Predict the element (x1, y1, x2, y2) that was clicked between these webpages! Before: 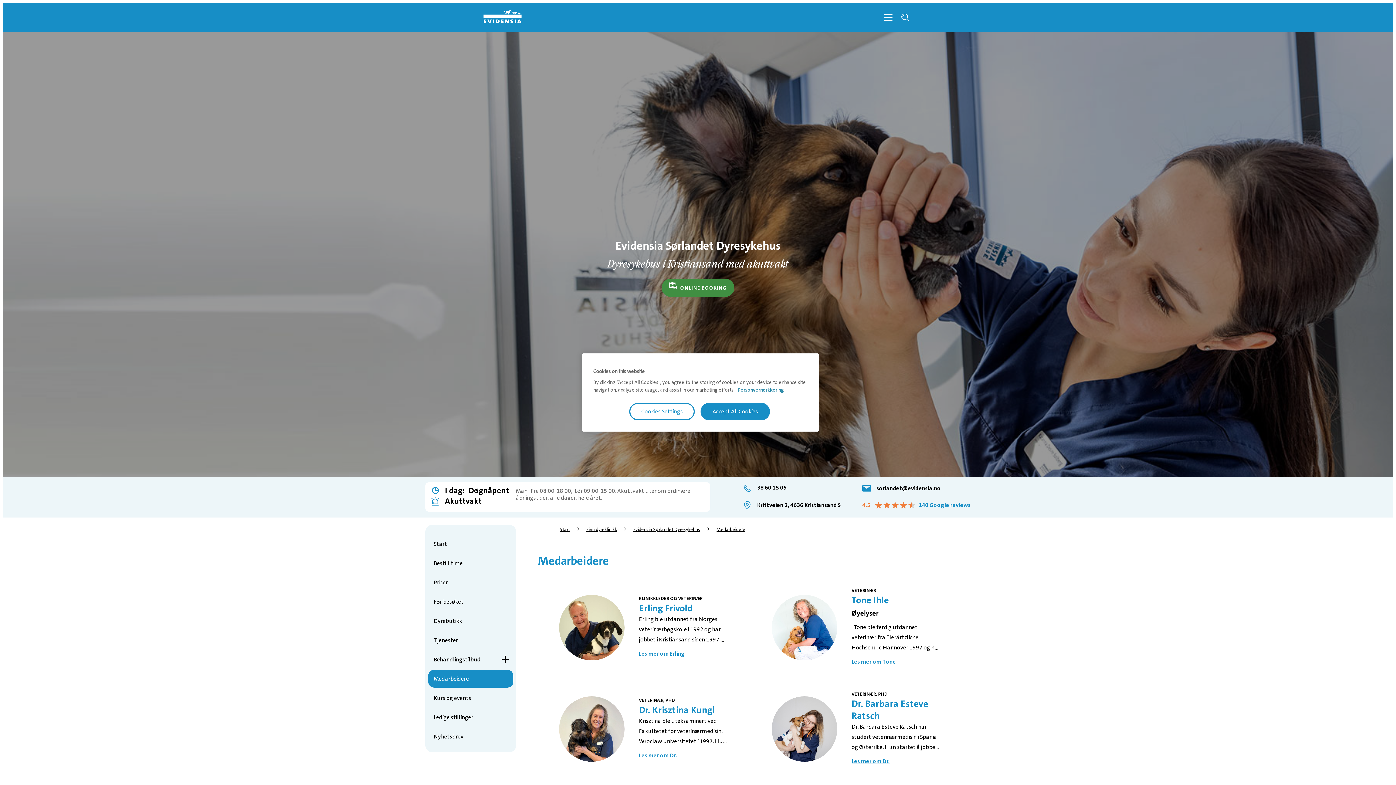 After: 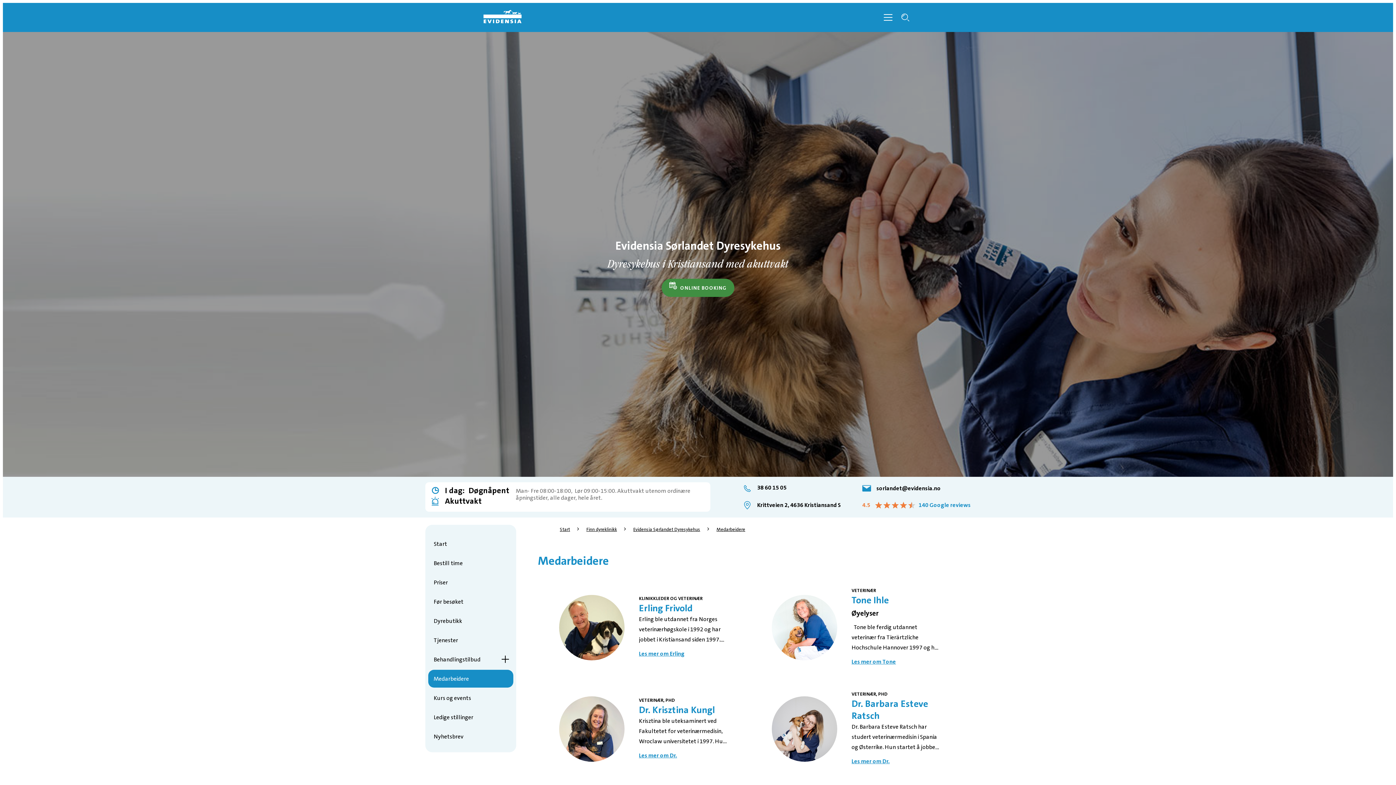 Action: bbox: (700, 403, 770, 420) label: Accept All Cookies